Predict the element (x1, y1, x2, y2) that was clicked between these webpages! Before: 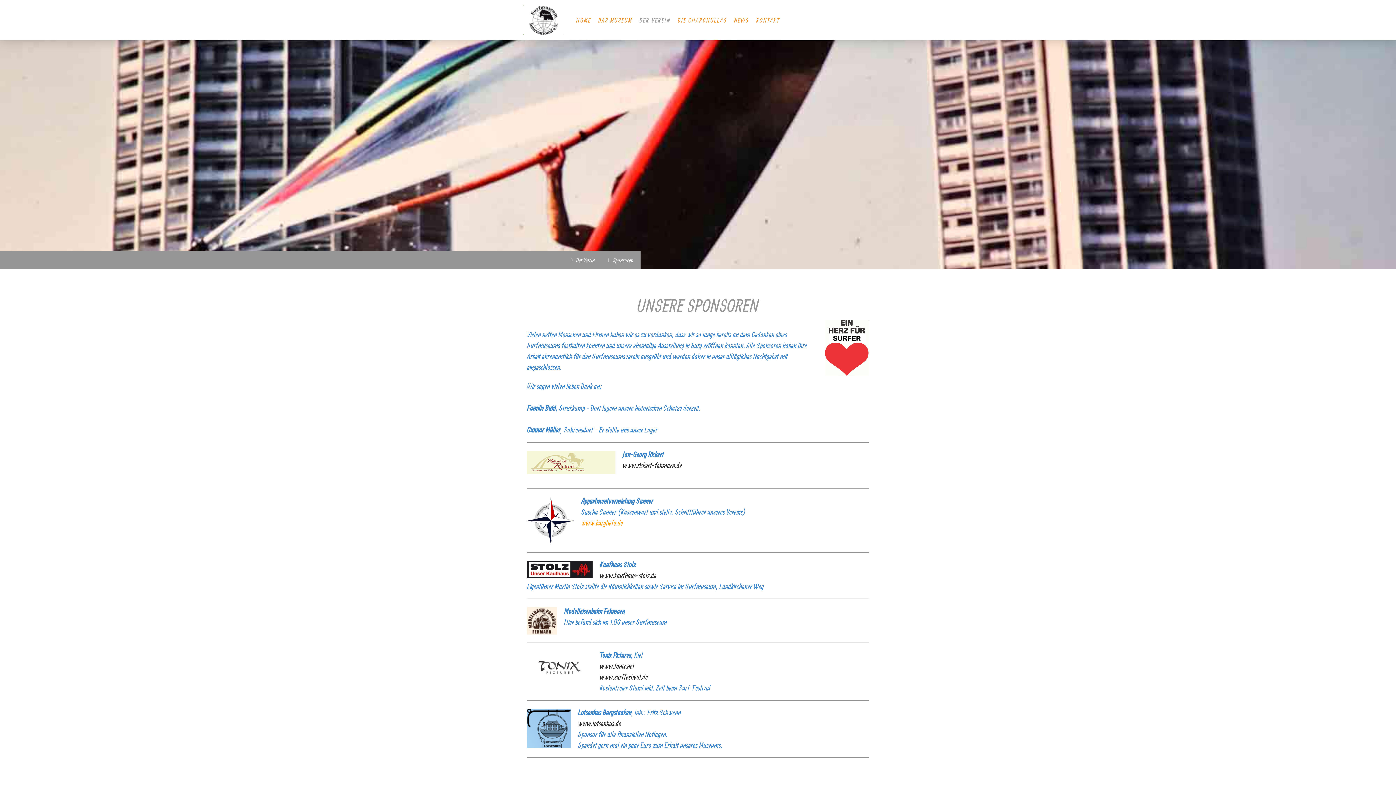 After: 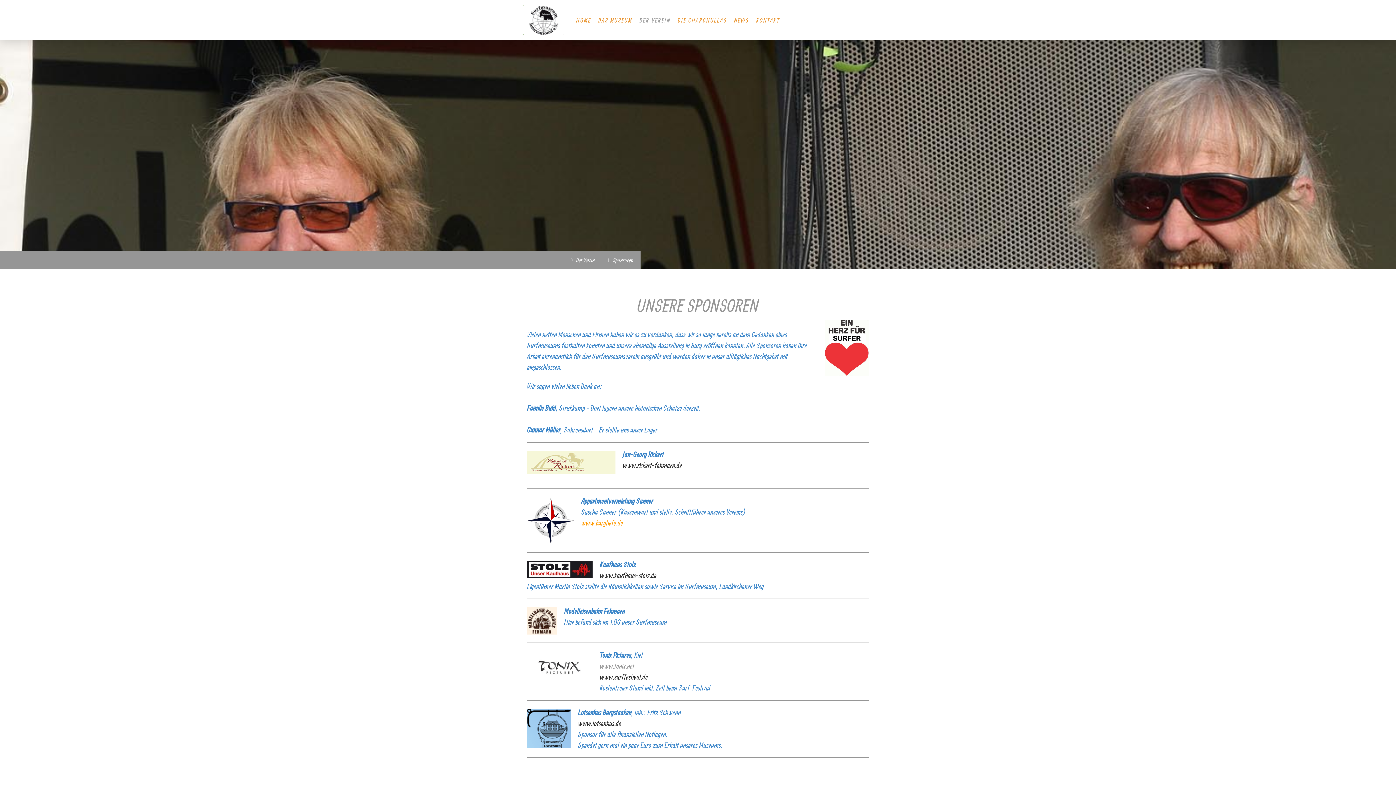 Action: label: www.tonix.net bbox: (600, 662, 634, 670)